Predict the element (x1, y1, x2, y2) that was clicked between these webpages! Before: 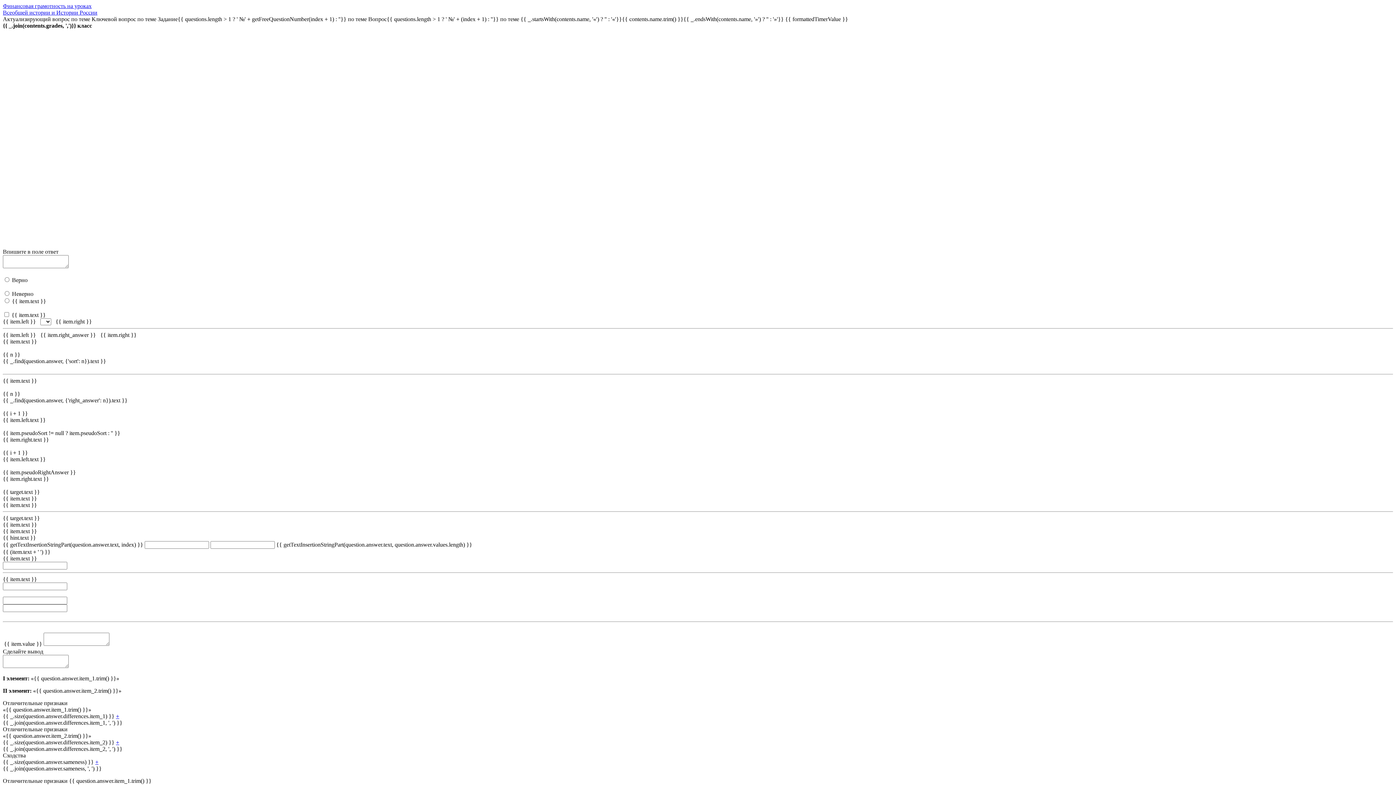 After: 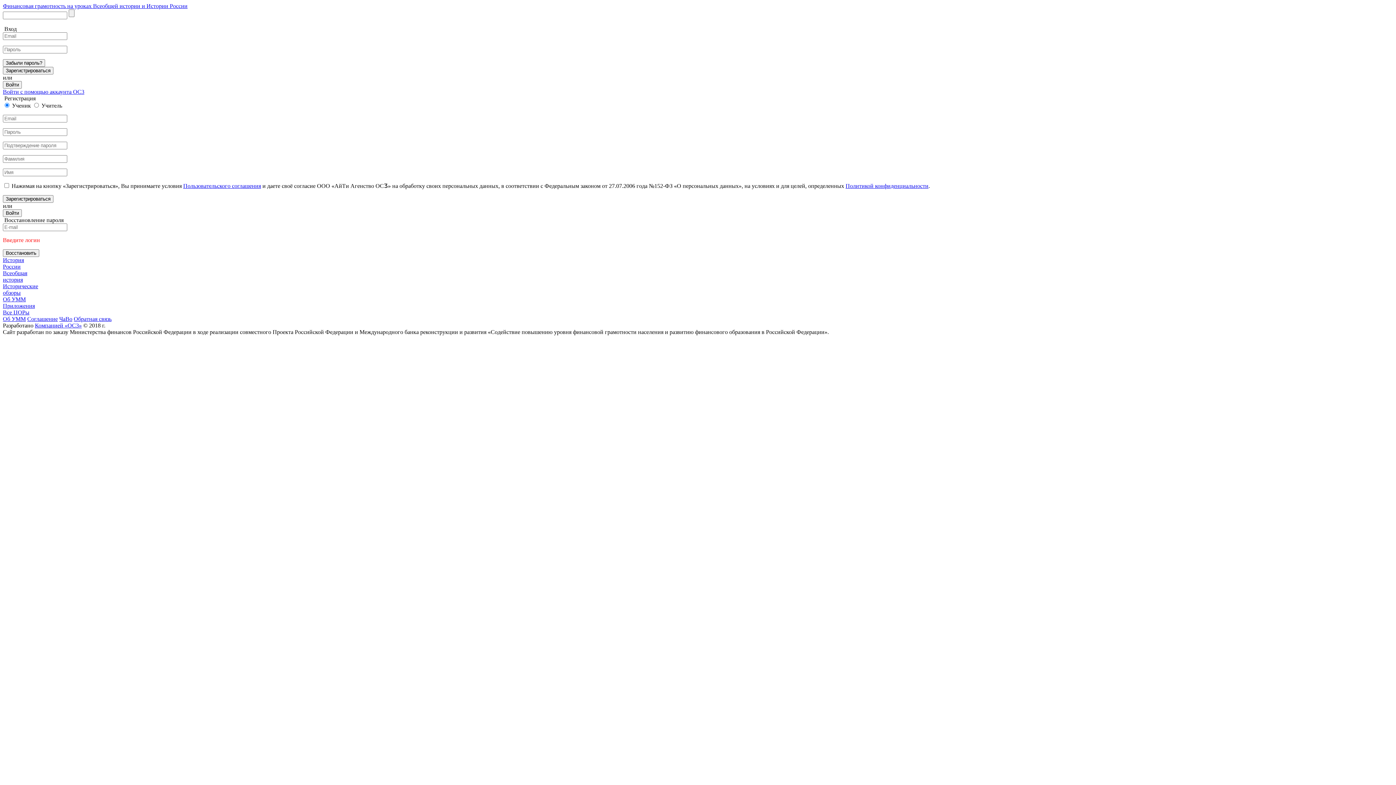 Action: label: Финансовая грамотность на уроках
Всеобщей истории и Истории России bbox: (2, 2, 97, 15)